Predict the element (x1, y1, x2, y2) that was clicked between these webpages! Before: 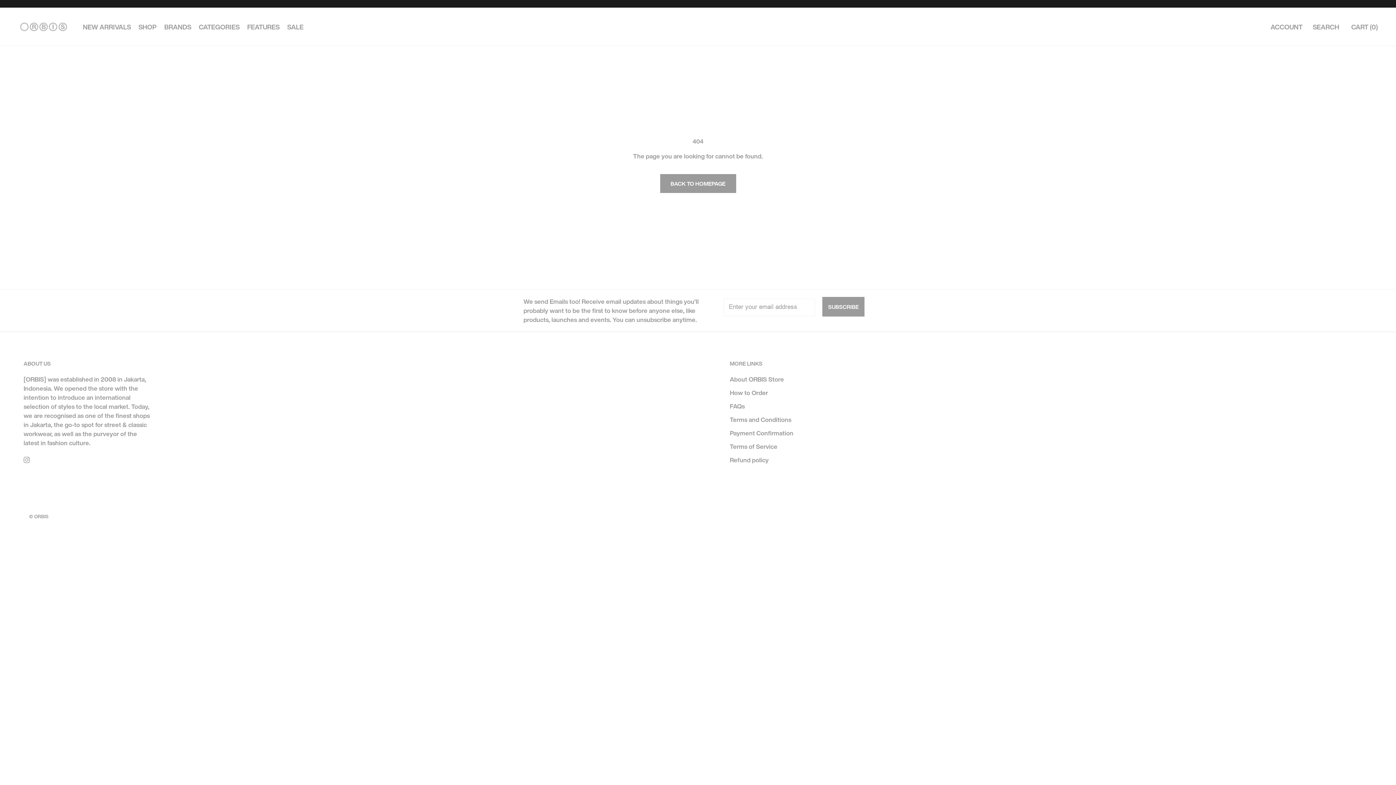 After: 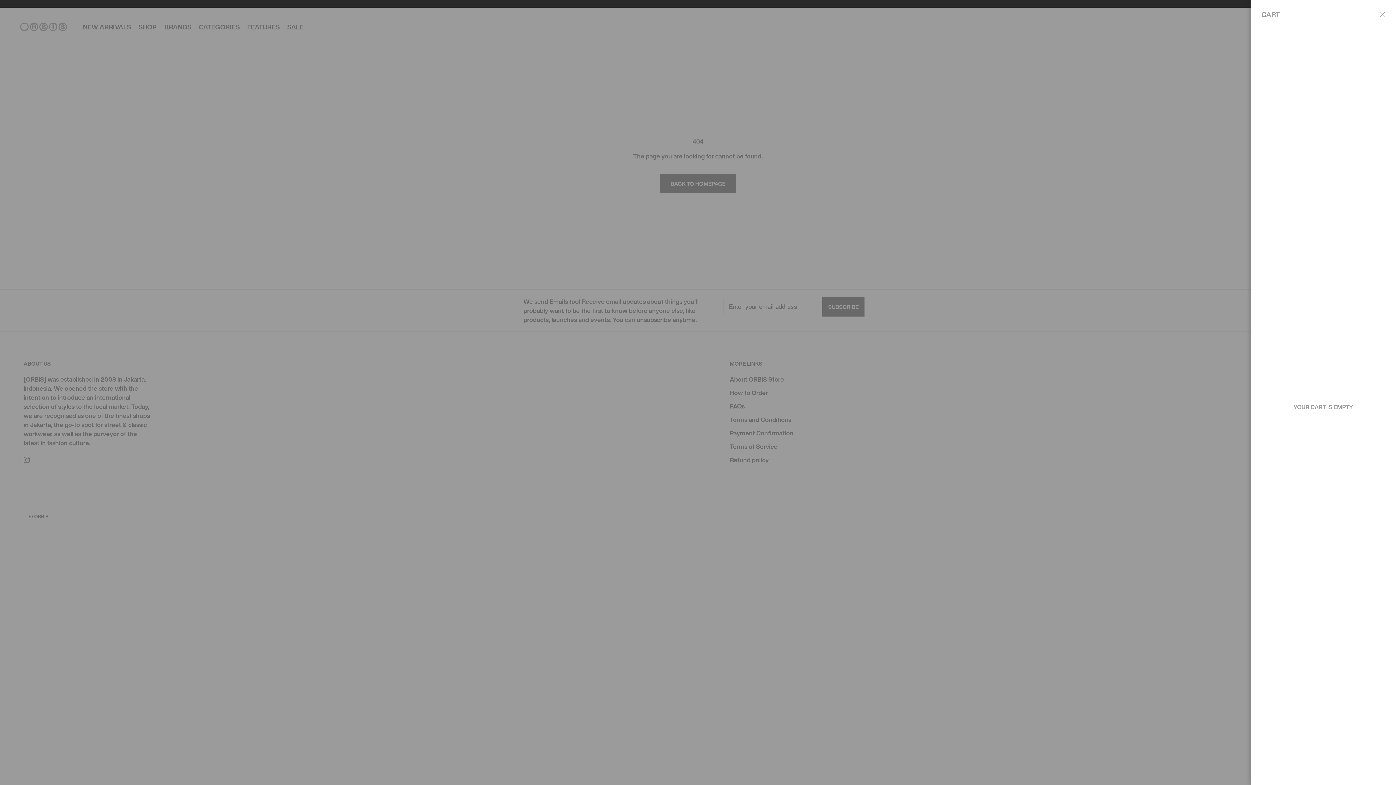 Action: bbox: (1351, 22, 1378, 31) label: Open cart